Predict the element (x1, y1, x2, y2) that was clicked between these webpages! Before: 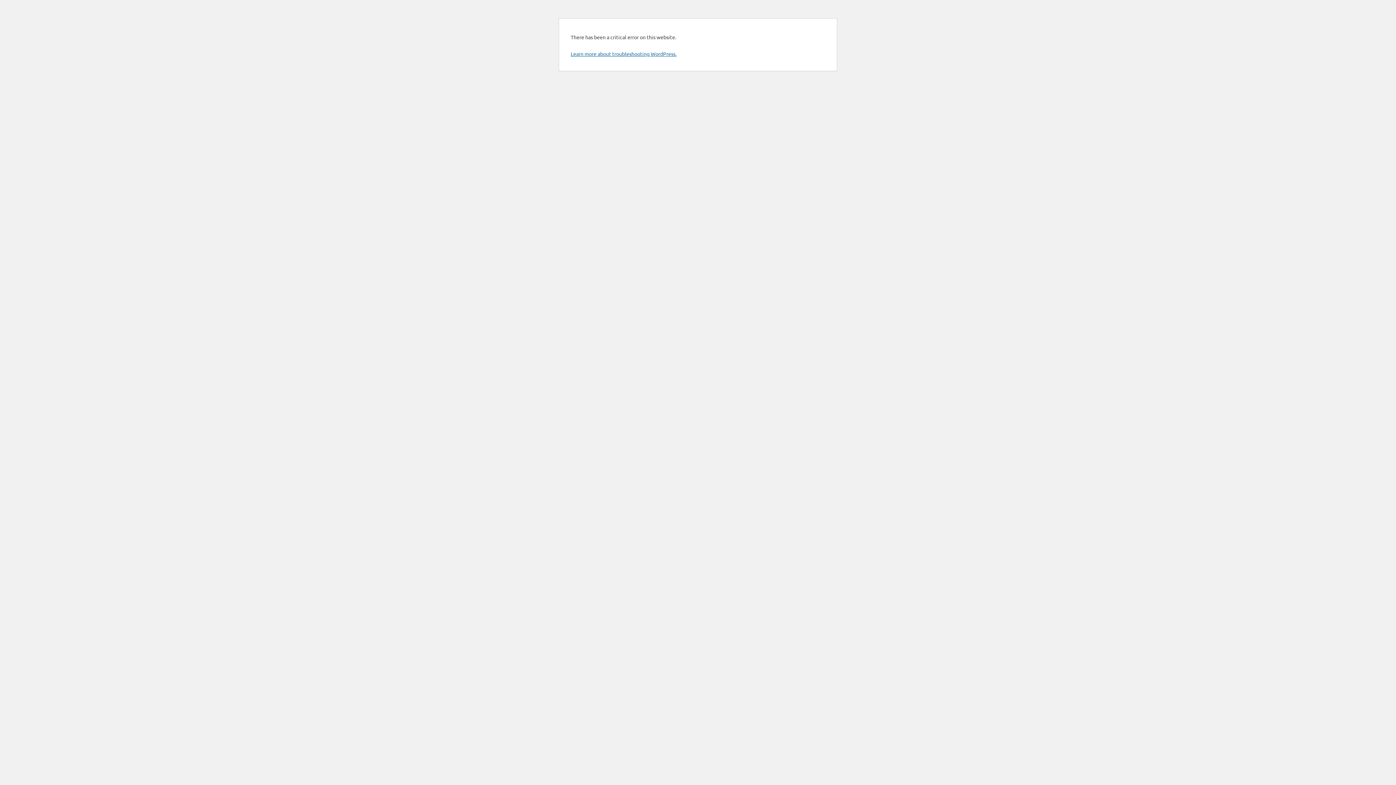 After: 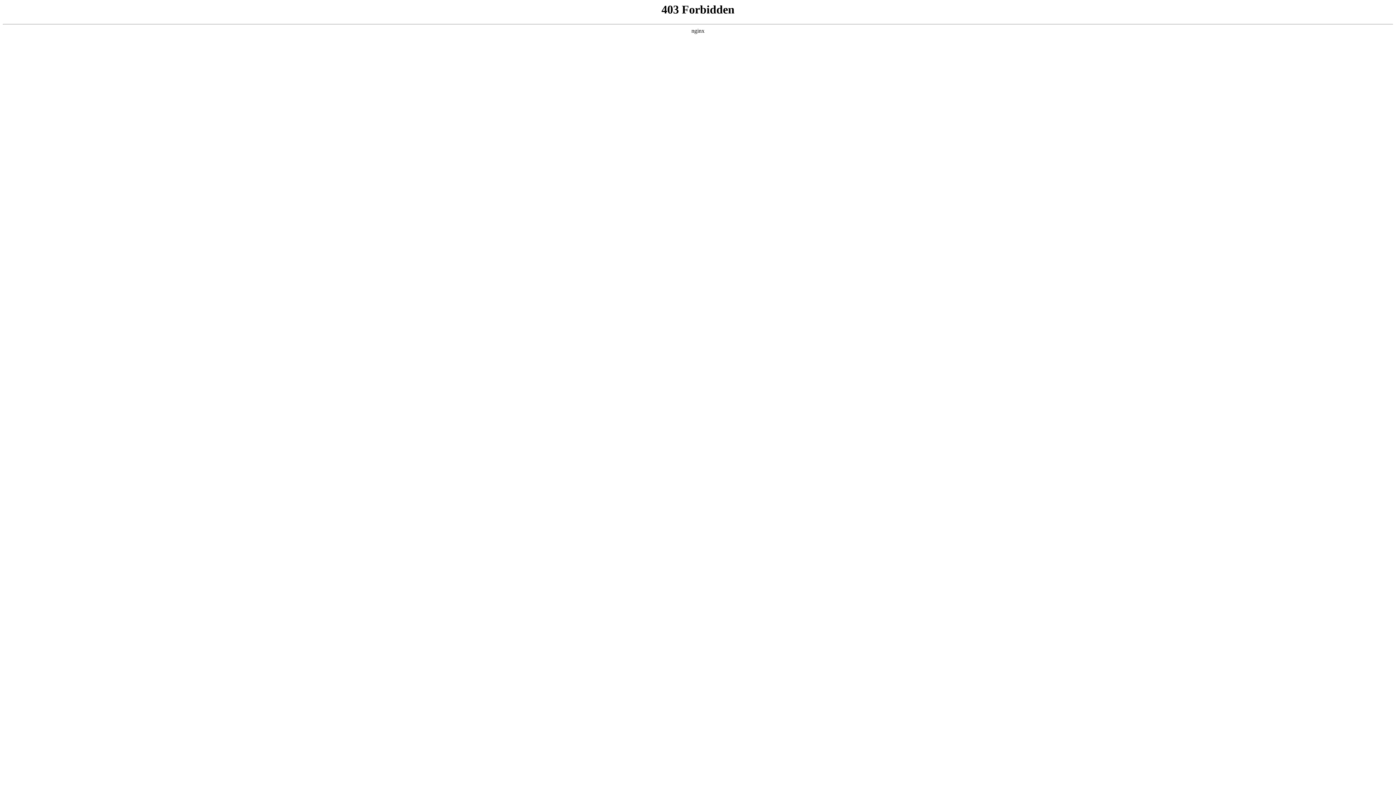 Action: bbox: (570, 50, 676, 57) label: Learn more about troubleshooting WordPress.